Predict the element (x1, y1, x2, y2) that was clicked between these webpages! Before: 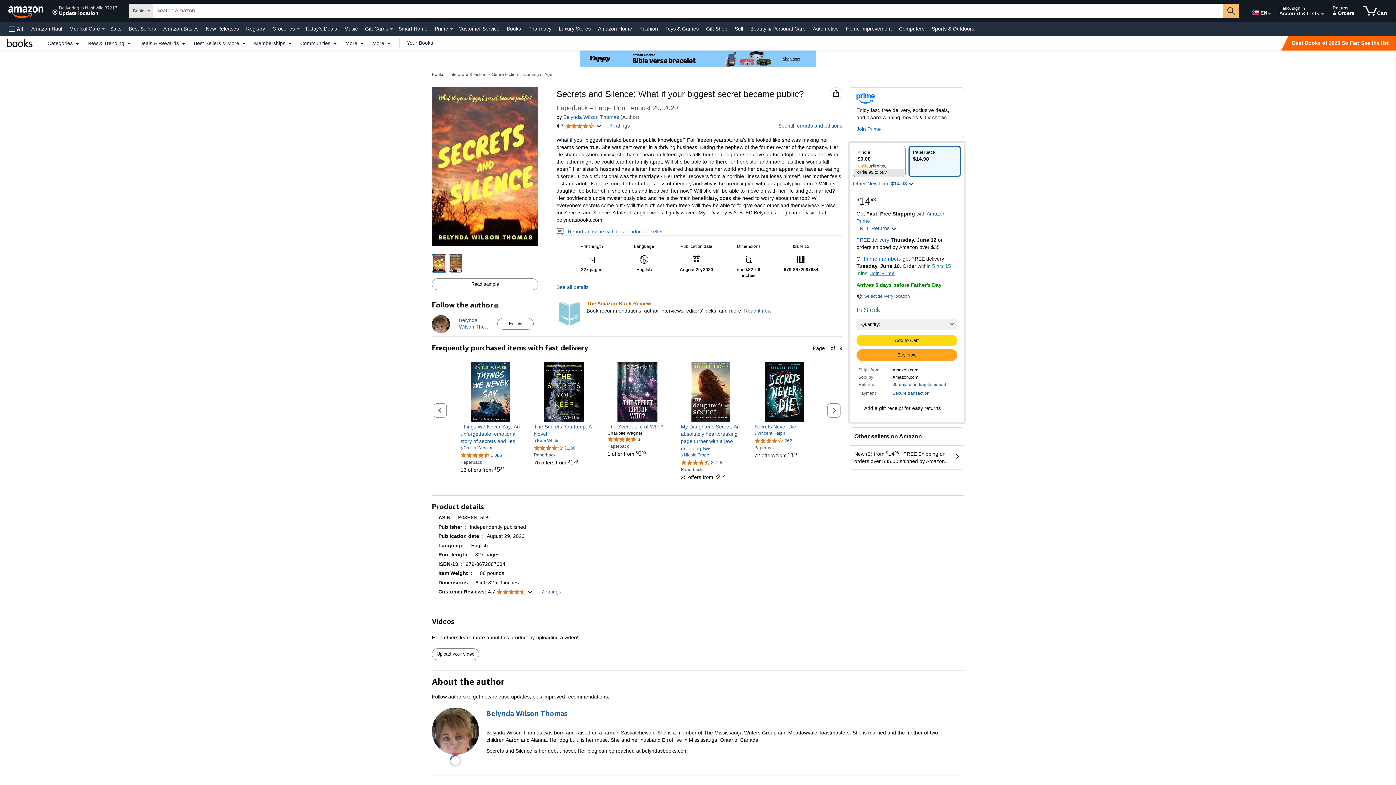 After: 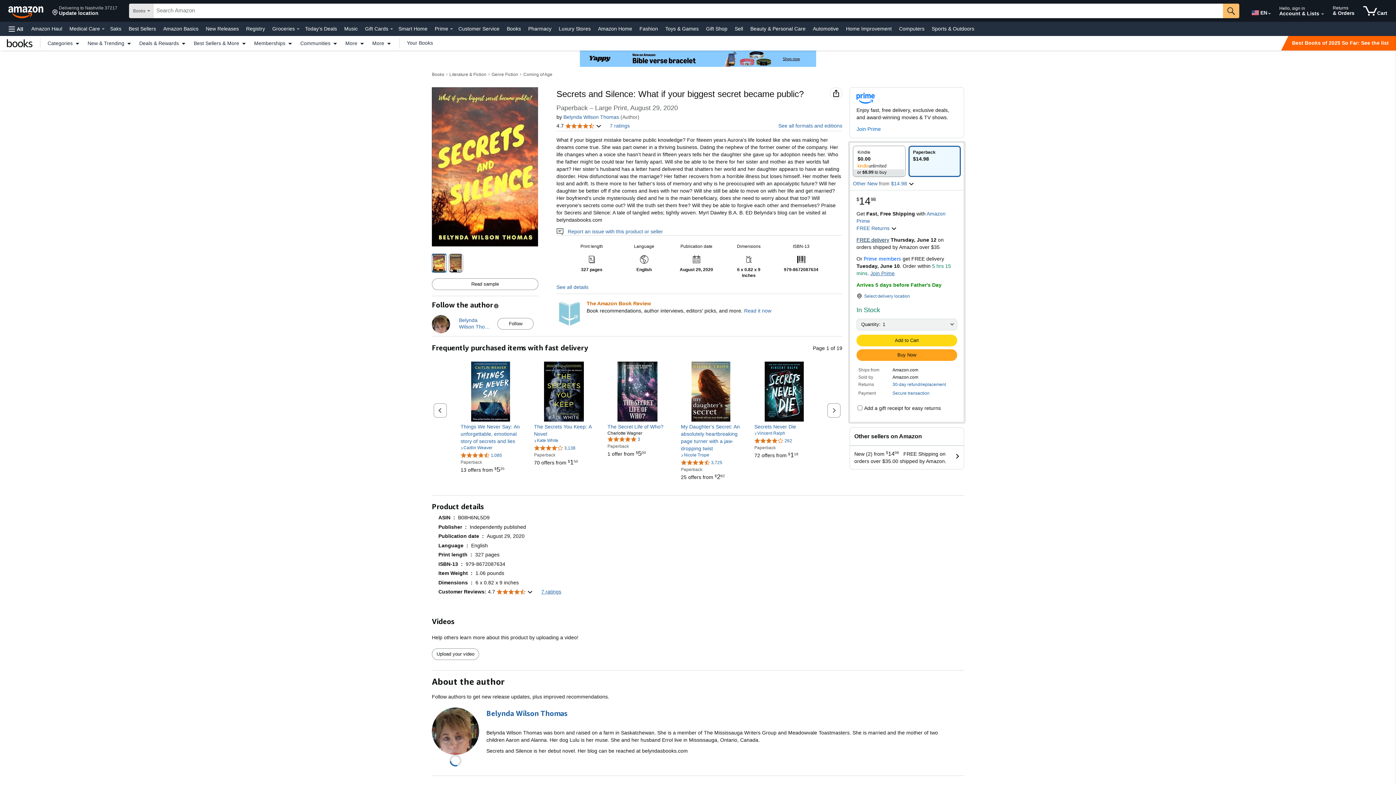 Action: label: learn more about FREE delivery bbox: (856, 236, 889, 242)